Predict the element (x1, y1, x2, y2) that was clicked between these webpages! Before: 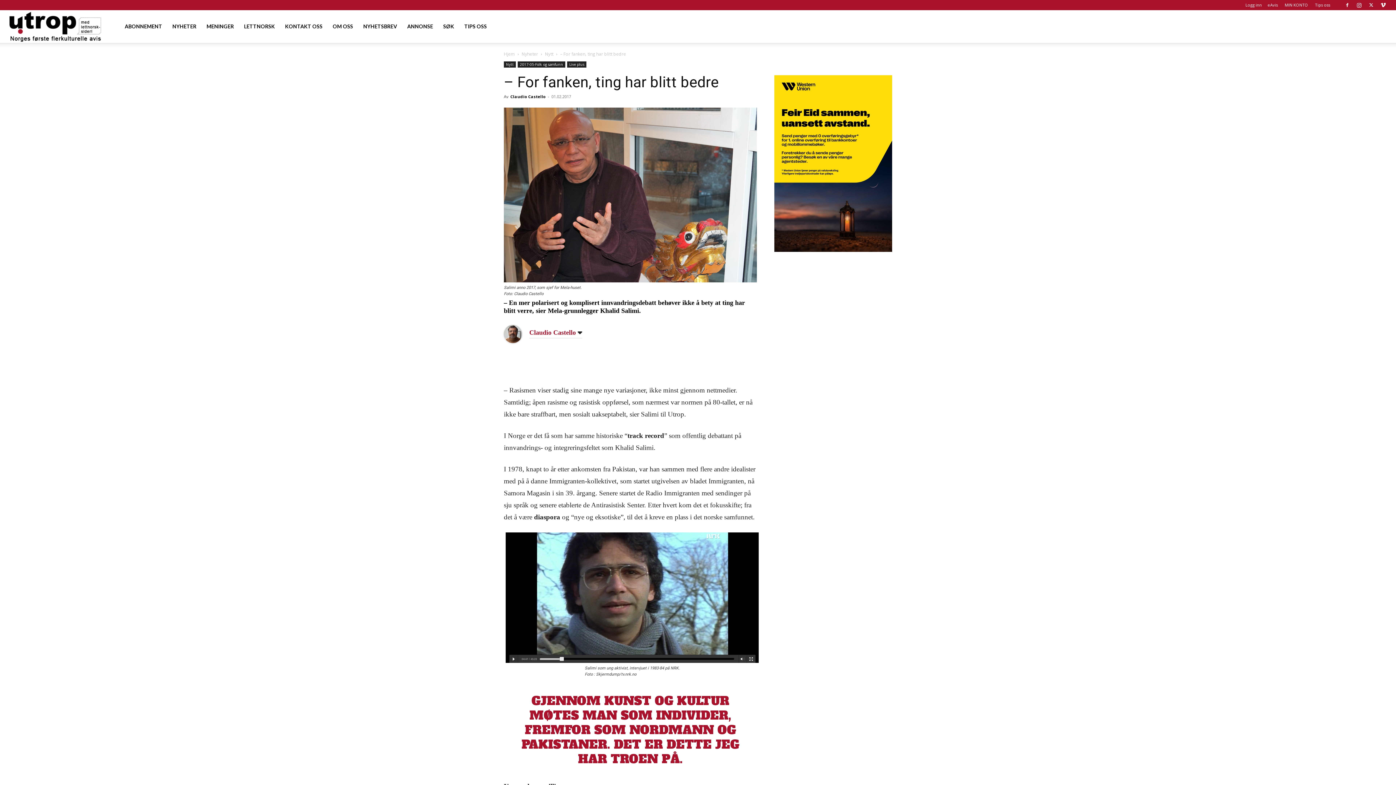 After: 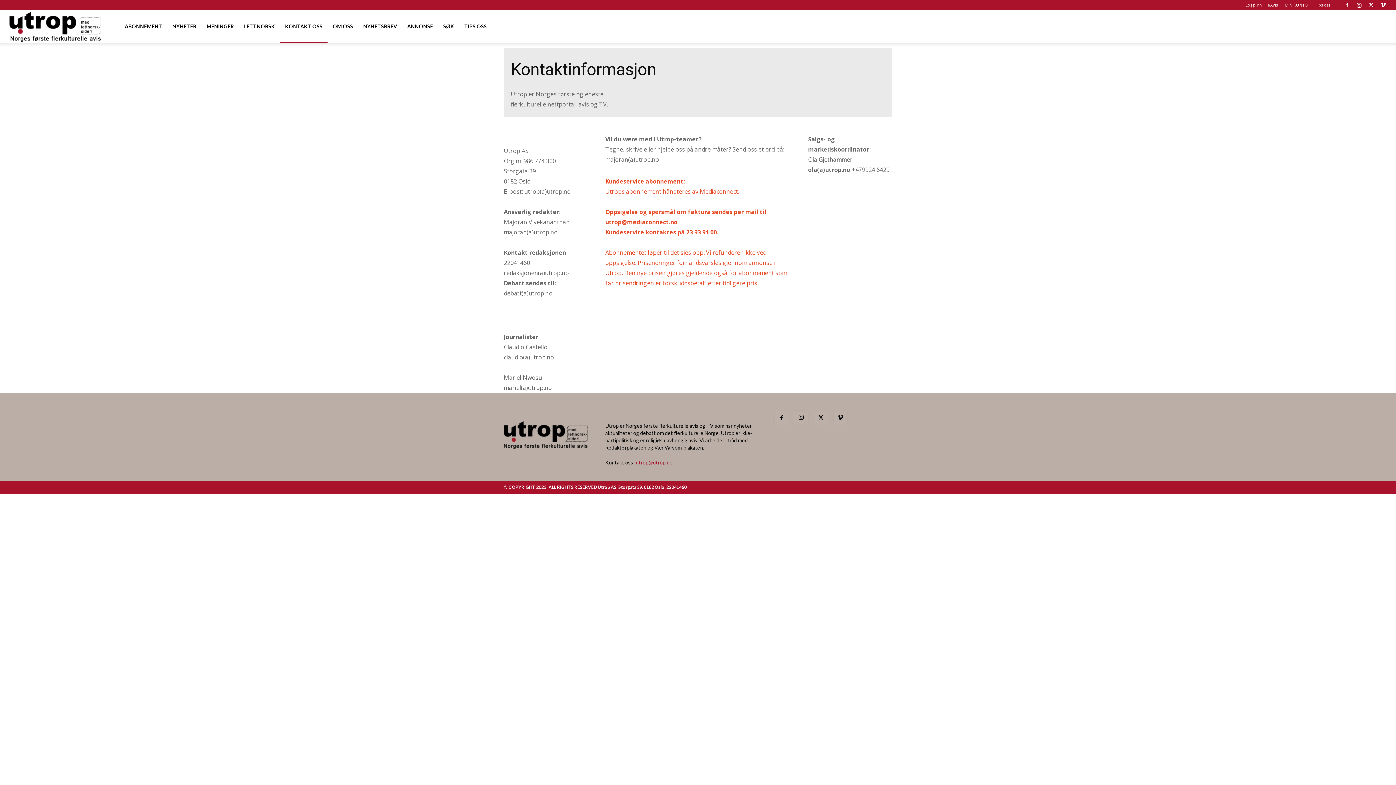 Action: label: KONTAKT OSS bbox: (280, 10, 327, 42)